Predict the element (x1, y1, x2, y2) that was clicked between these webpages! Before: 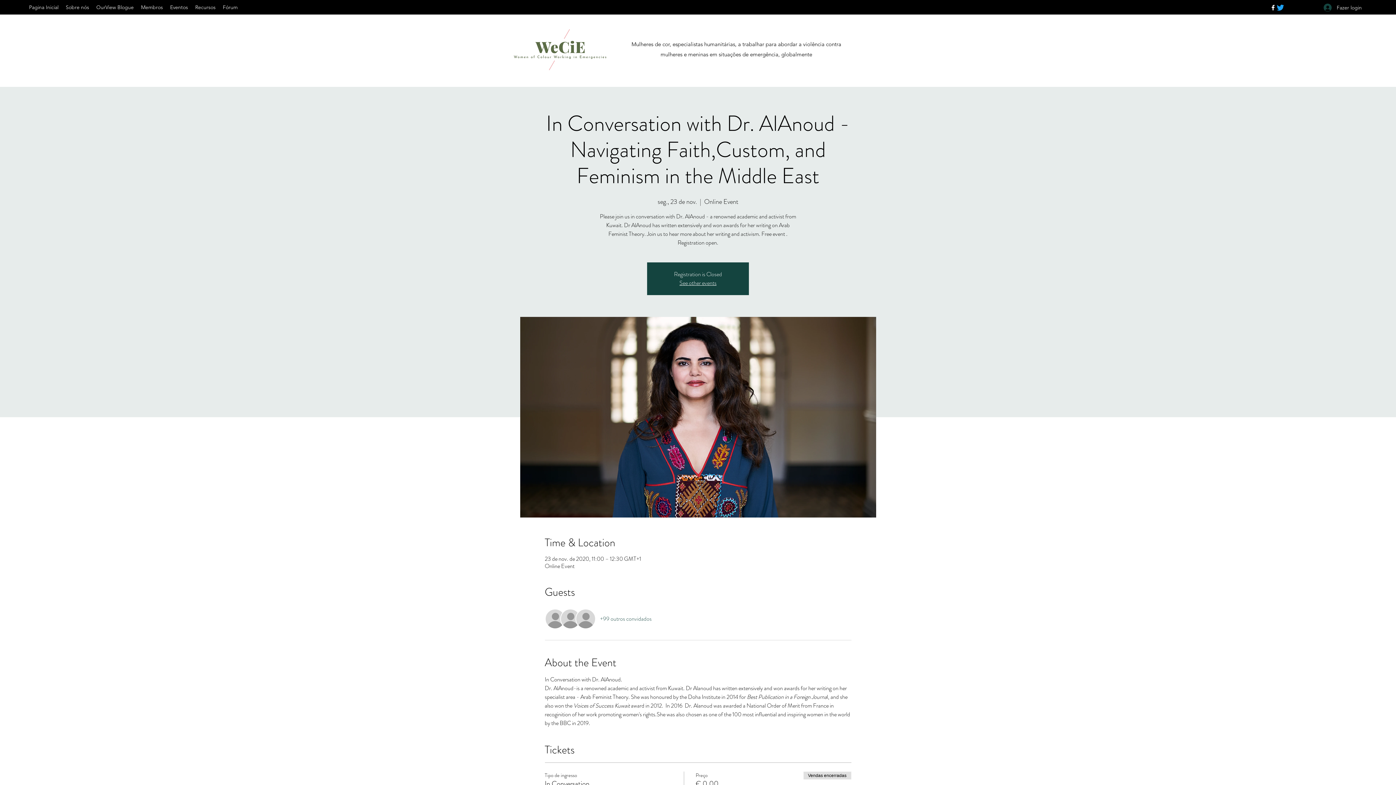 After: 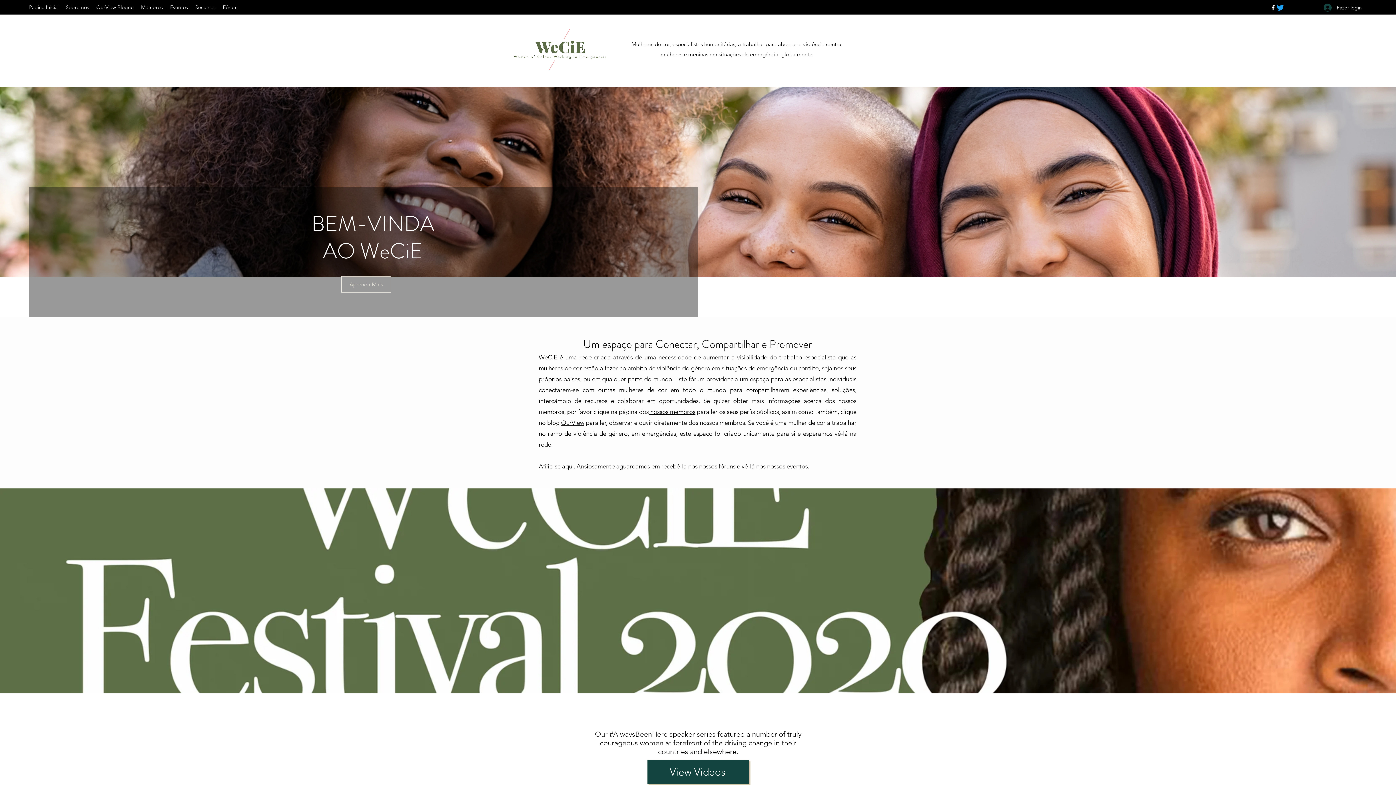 Action: label: Pagina Inicial bbox: (25, 1, 62, 12)